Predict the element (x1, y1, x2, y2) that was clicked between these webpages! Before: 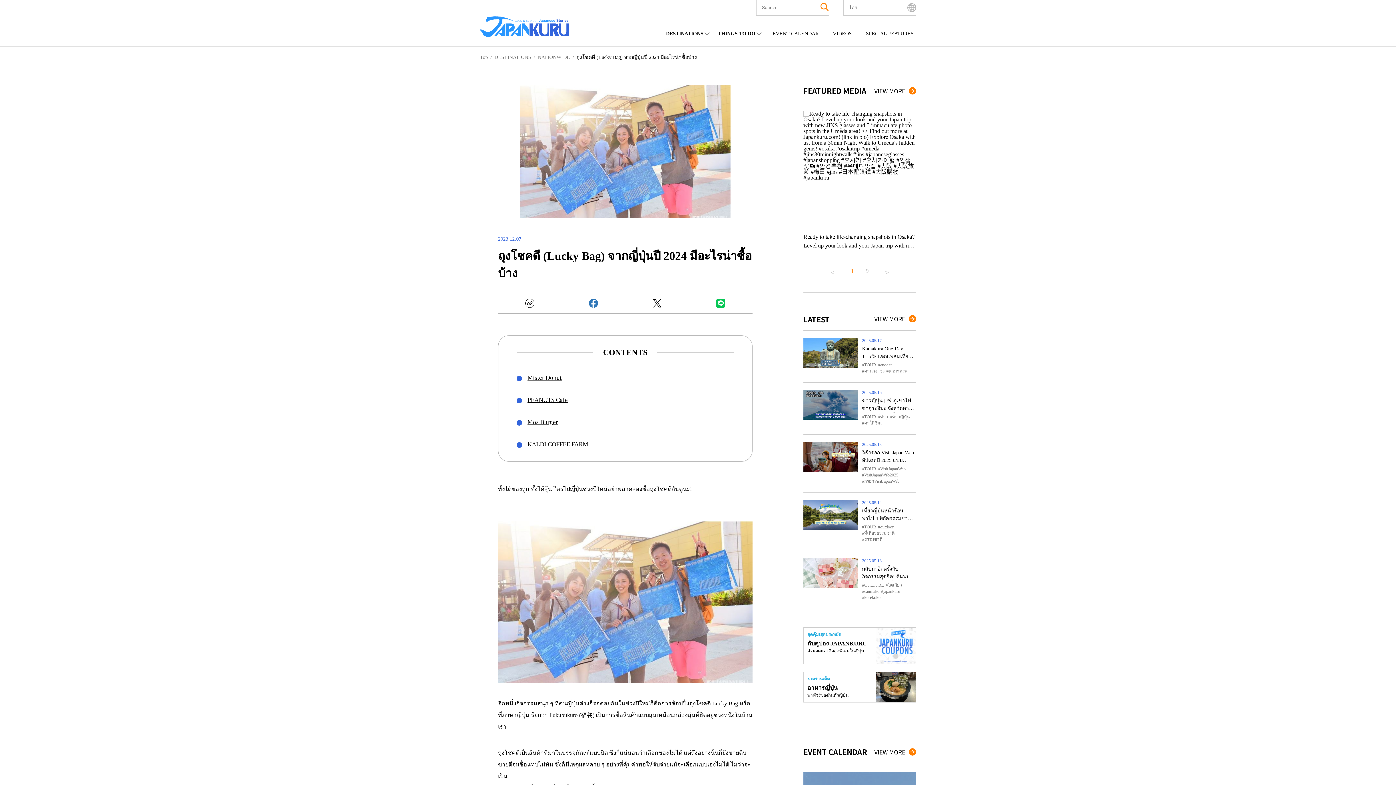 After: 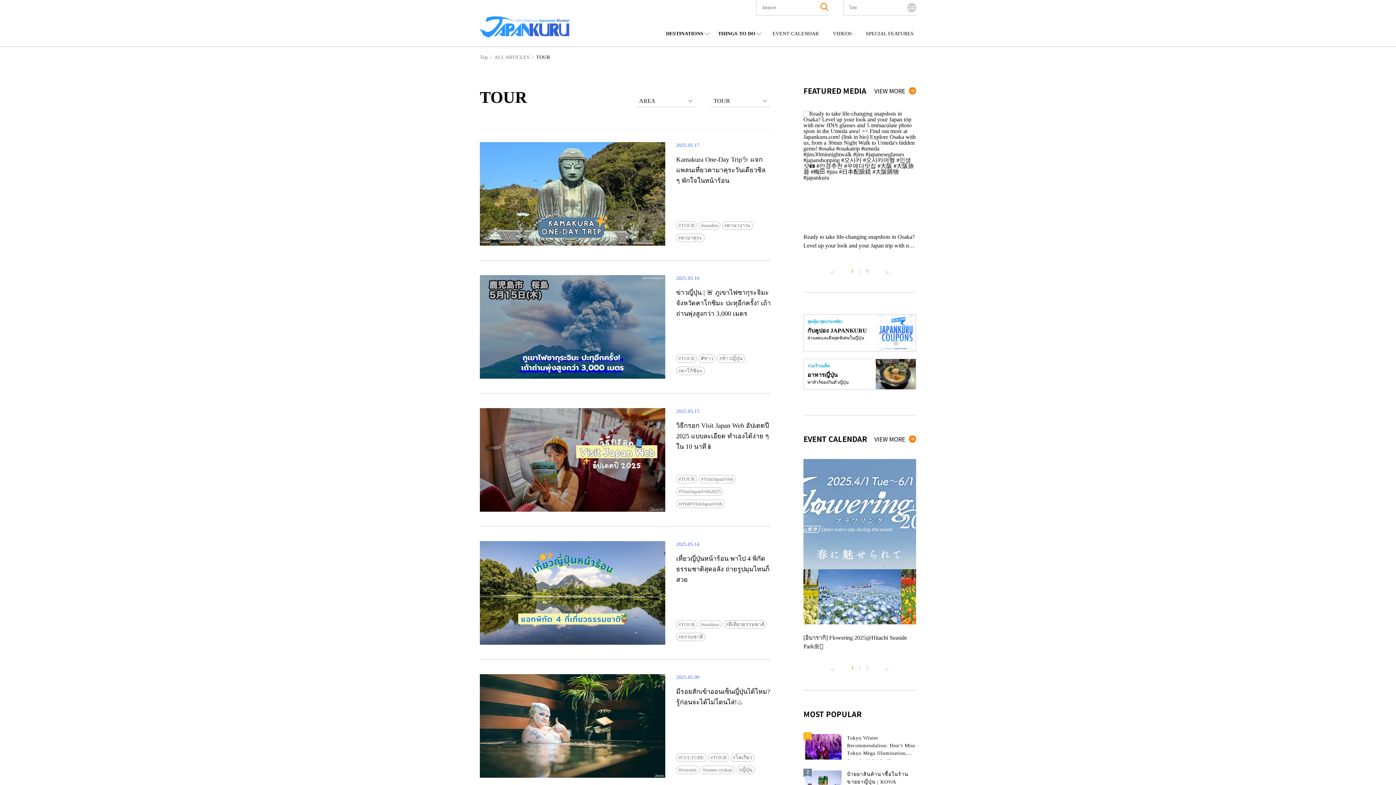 Action: bbox: (862, 362, 876, 367) label: TOUR